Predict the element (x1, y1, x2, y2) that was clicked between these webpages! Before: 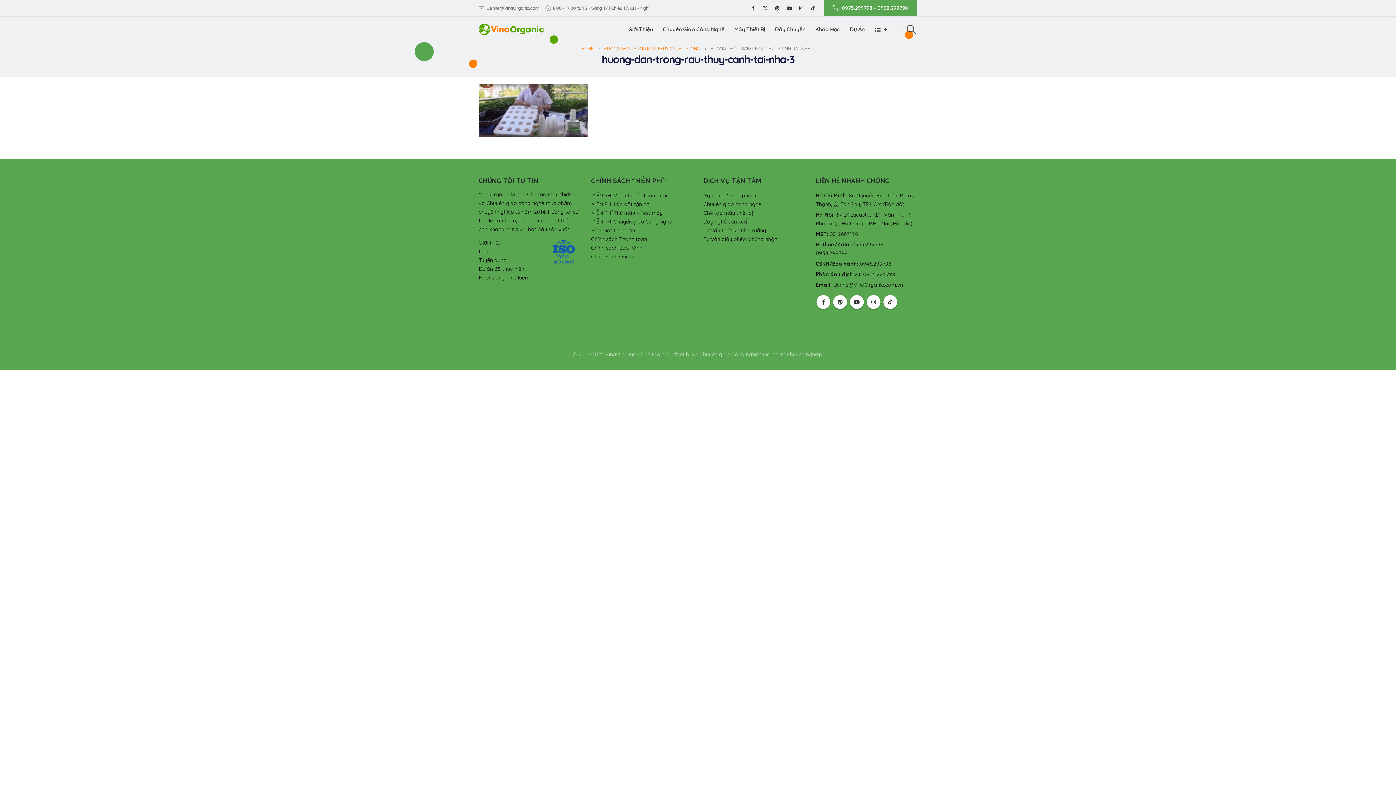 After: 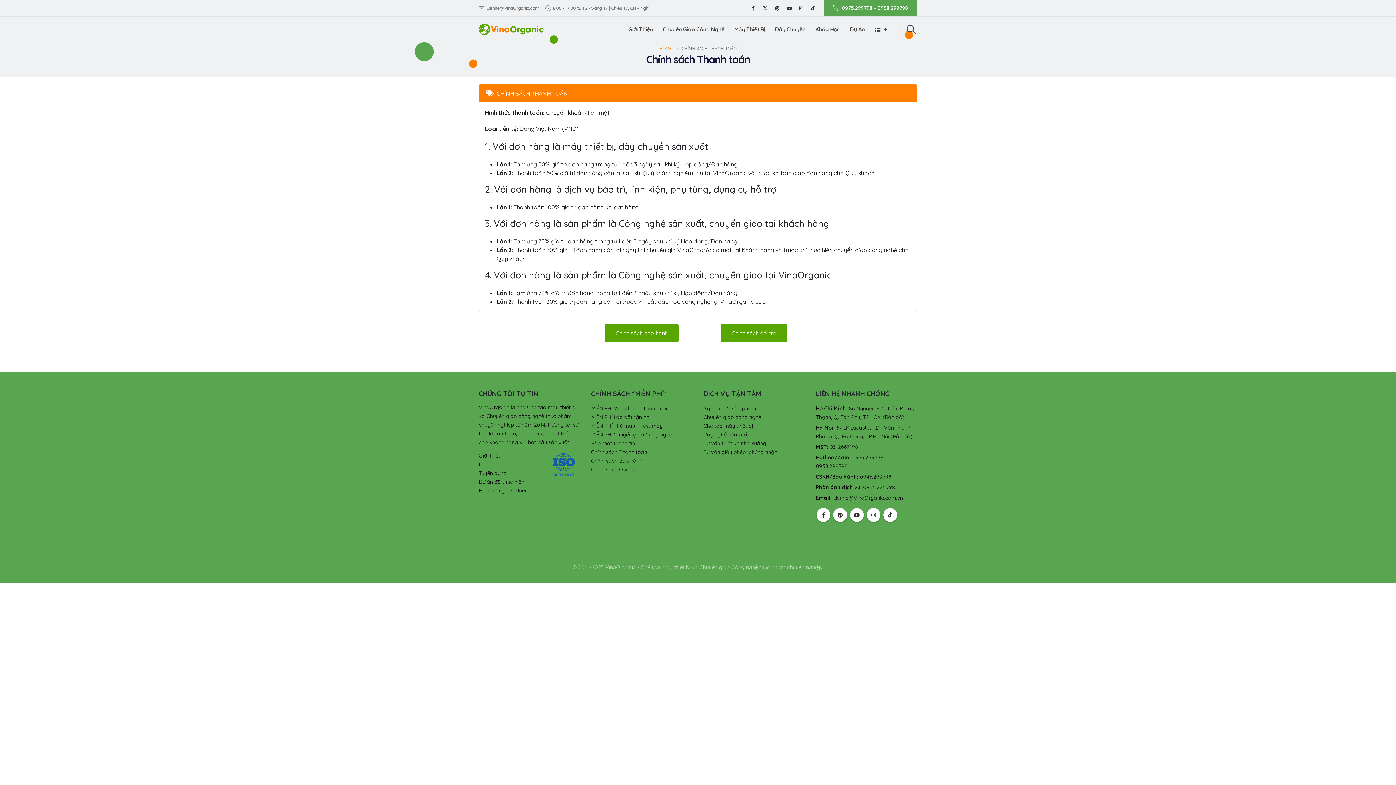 Action: bbox: (591, 236, 647, 242) label: Chính sách Thanh toán